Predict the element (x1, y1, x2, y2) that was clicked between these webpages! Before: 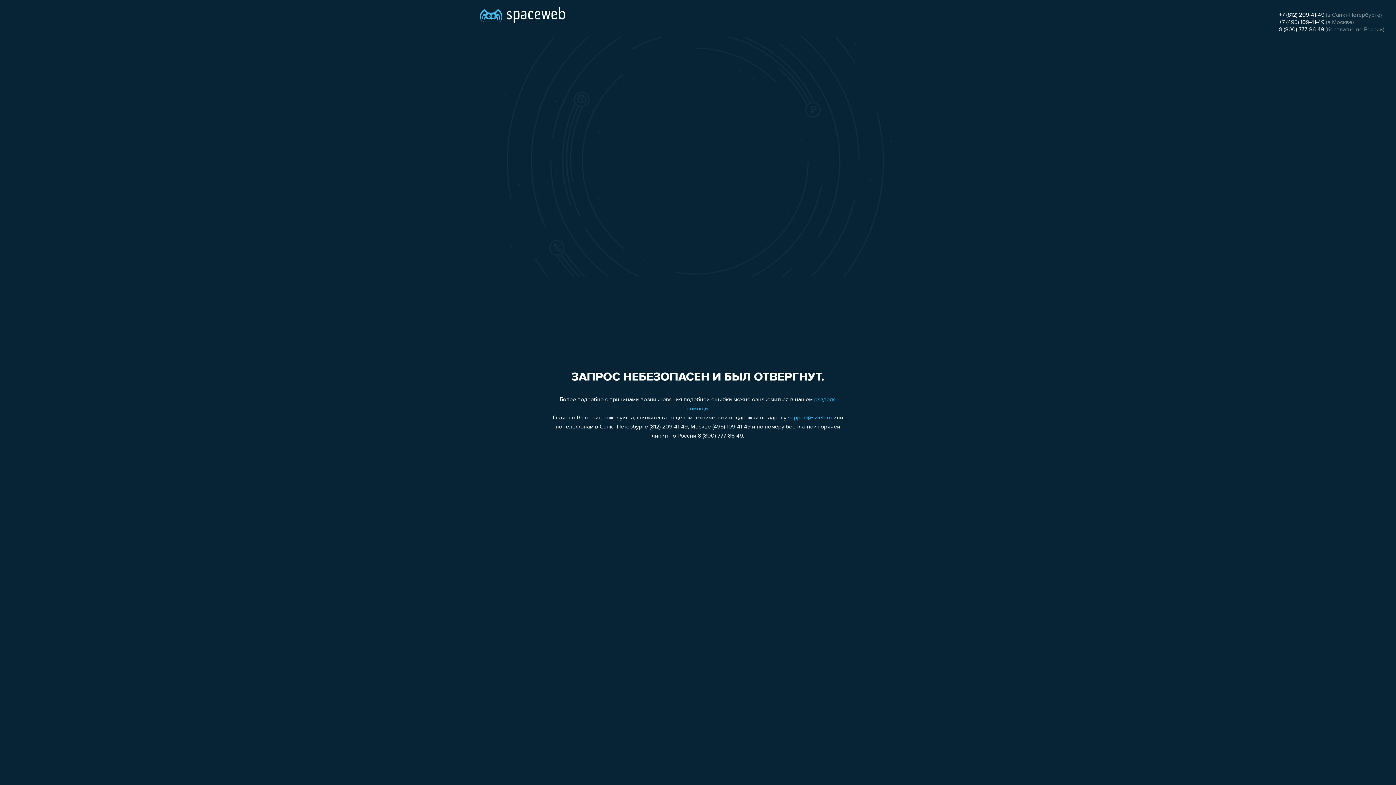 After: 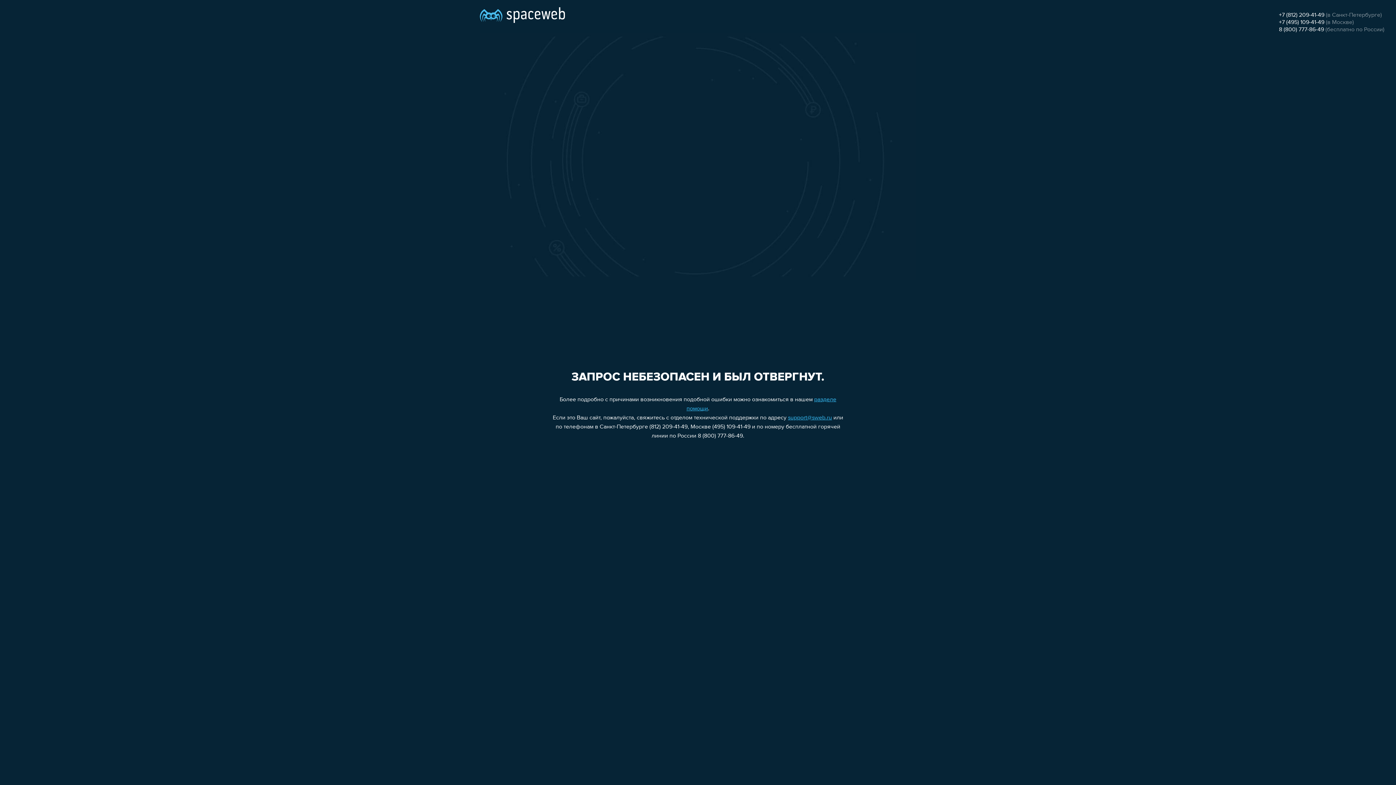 Action: bbox: (1279, 19, 1324, 25) label: +7 (495) 109-41-49